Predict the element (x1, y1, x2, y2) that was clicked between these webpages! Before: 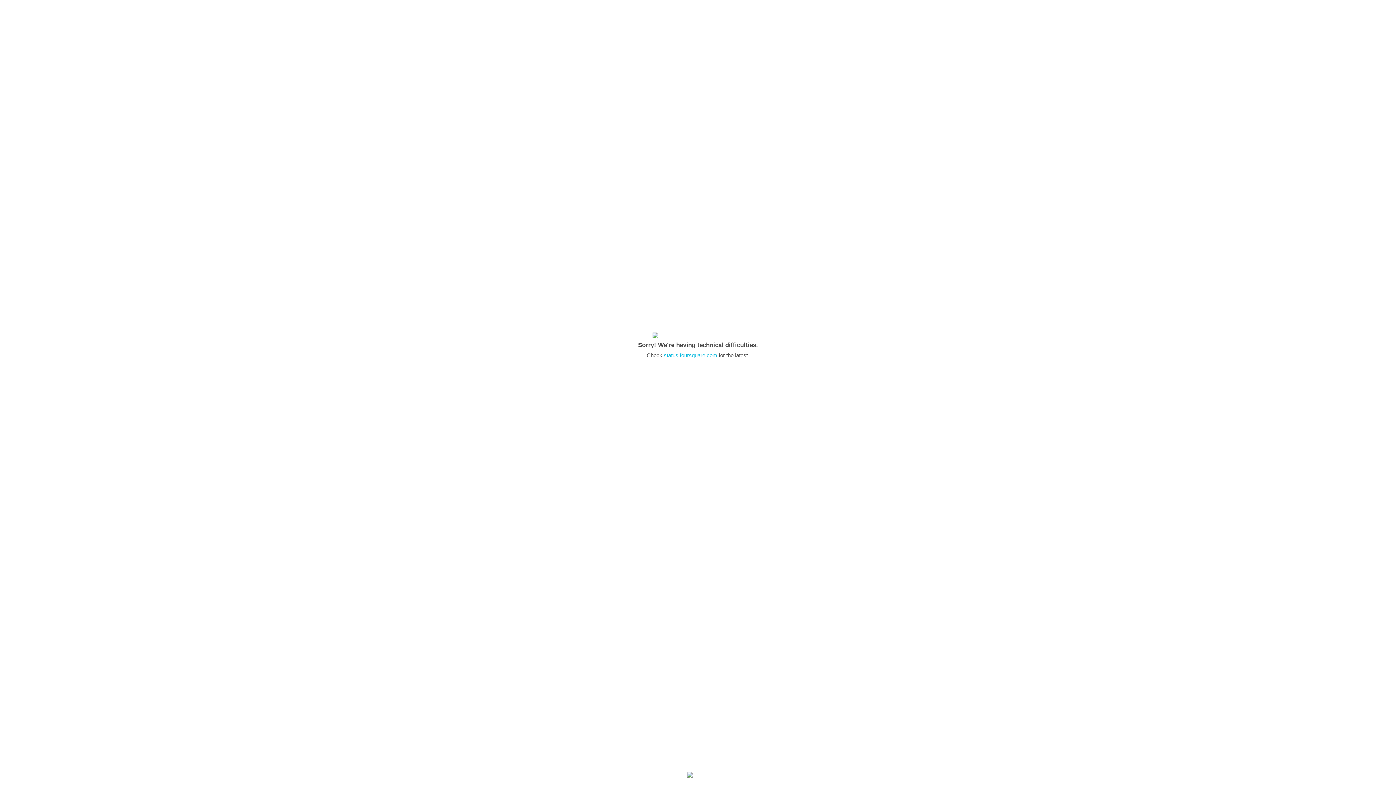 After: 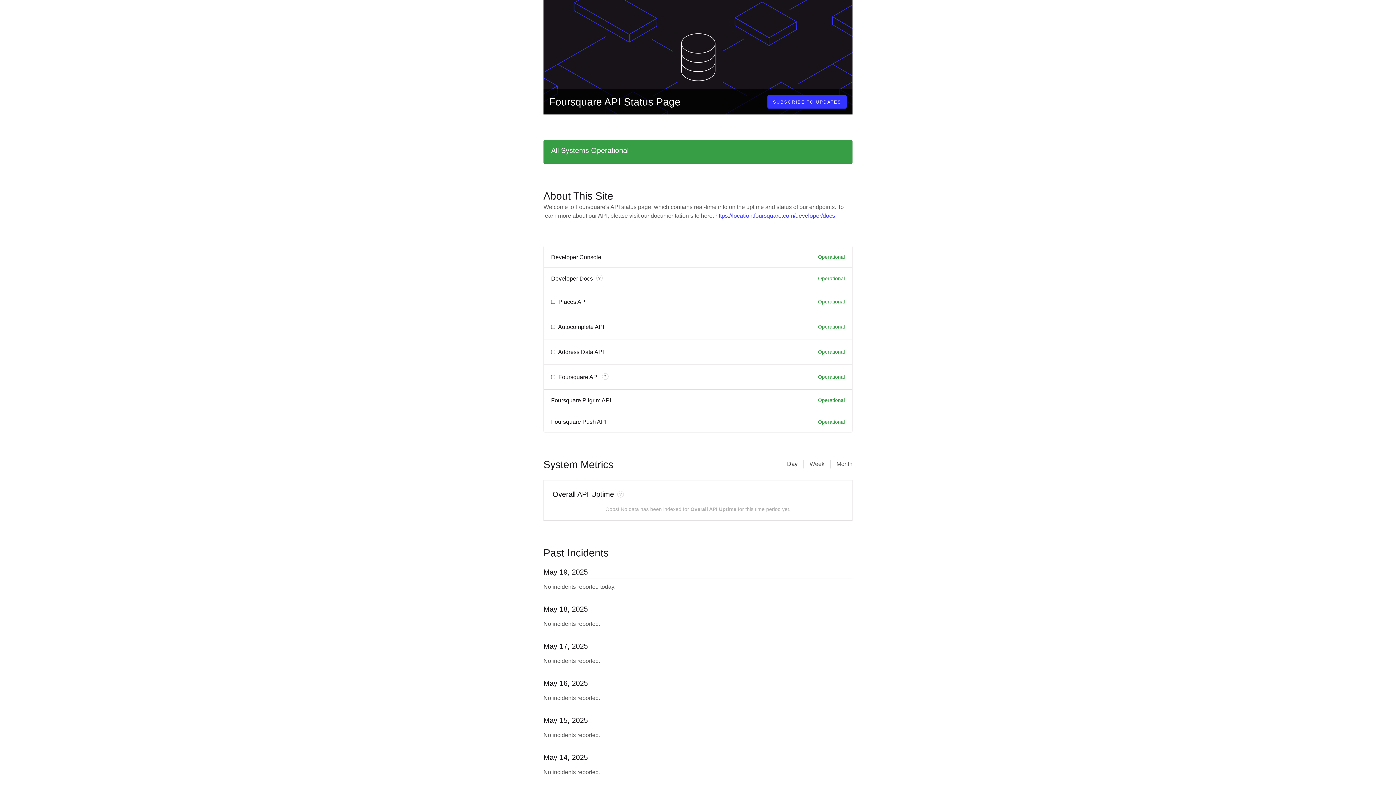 Action: label: status.foursquare.com bbox: (664, 352, 717, 358)